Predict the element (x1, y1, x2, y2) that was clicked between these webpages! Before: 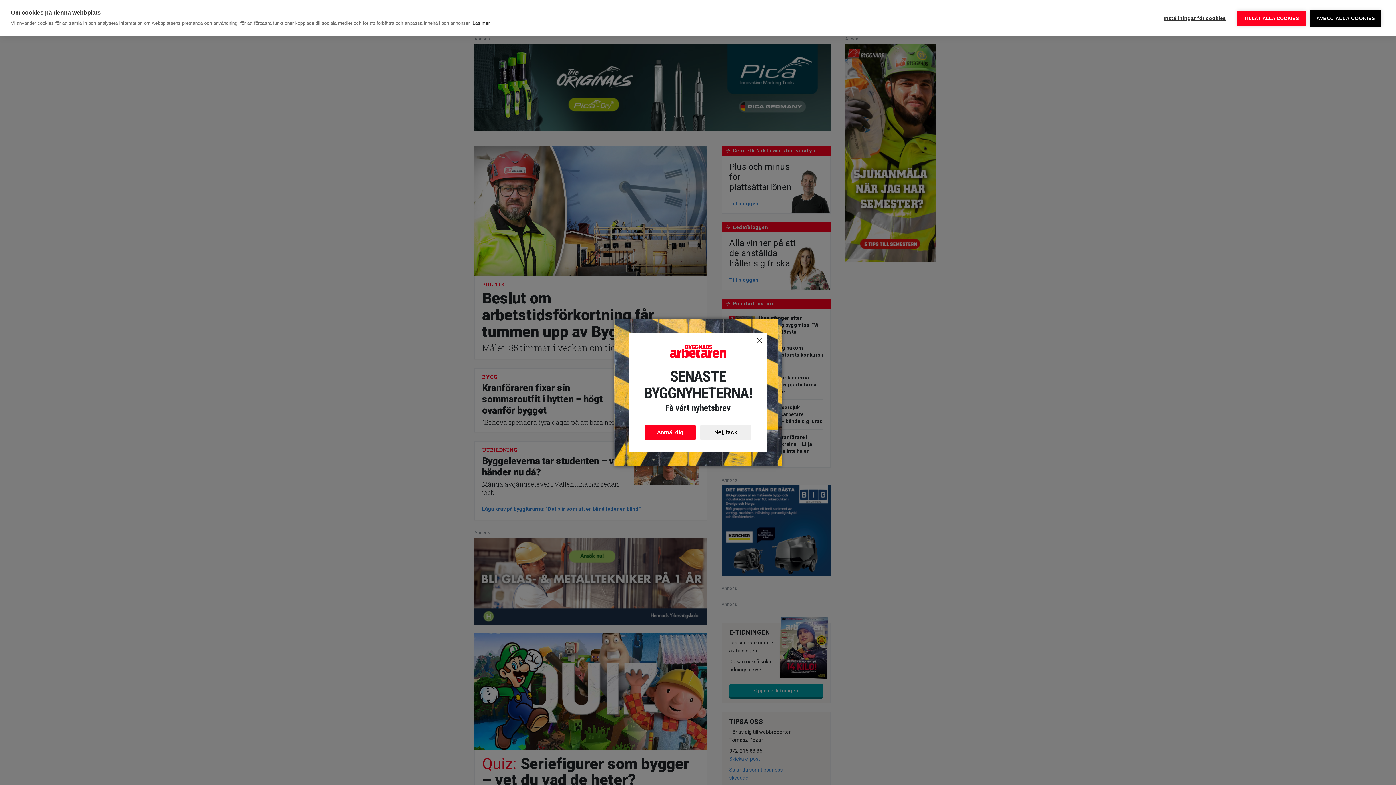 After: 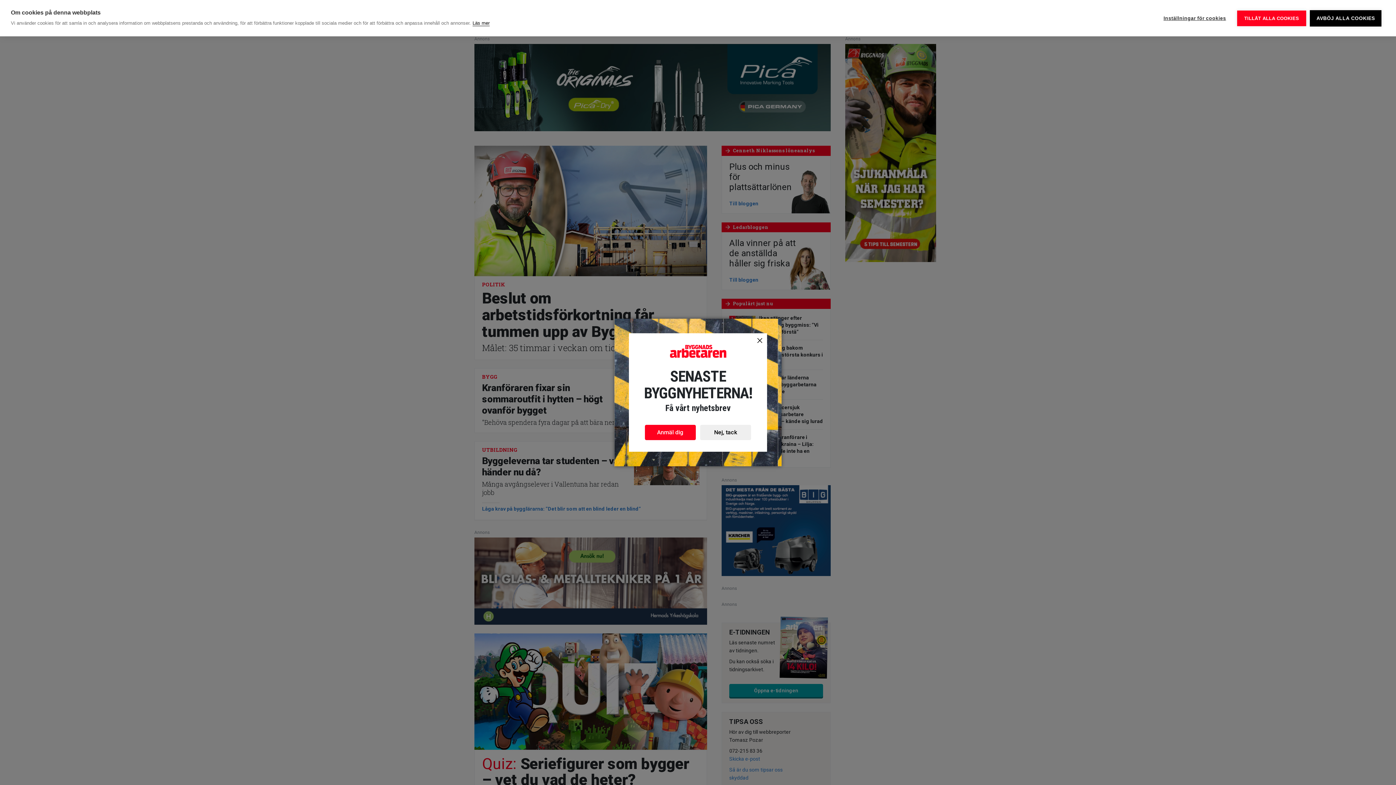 Action: label: Läs mer bbox: (472, 20, 489, 26)